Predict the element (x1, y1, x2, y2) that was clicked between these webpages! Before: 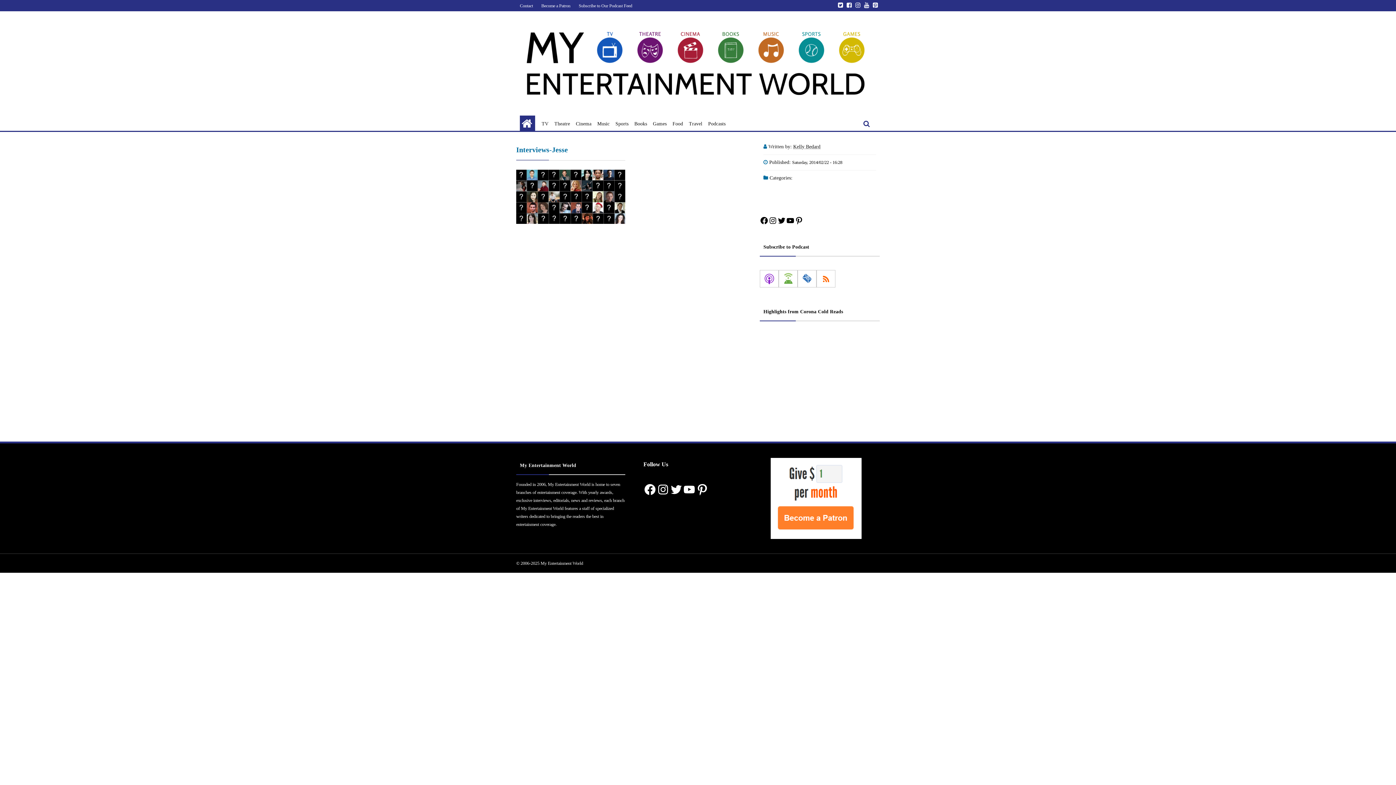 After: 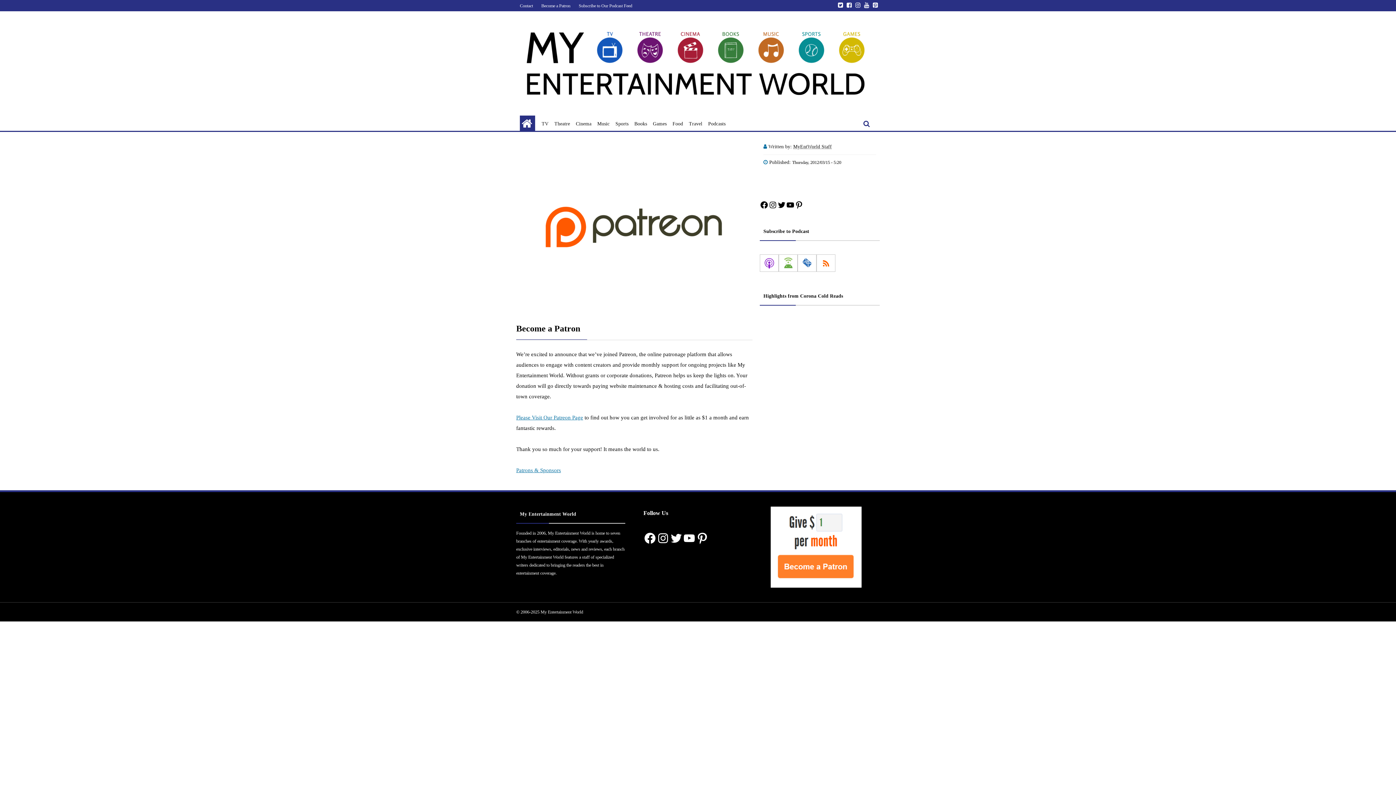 Action: bbox: (537, 3, 574, 8) label: Become a Patron